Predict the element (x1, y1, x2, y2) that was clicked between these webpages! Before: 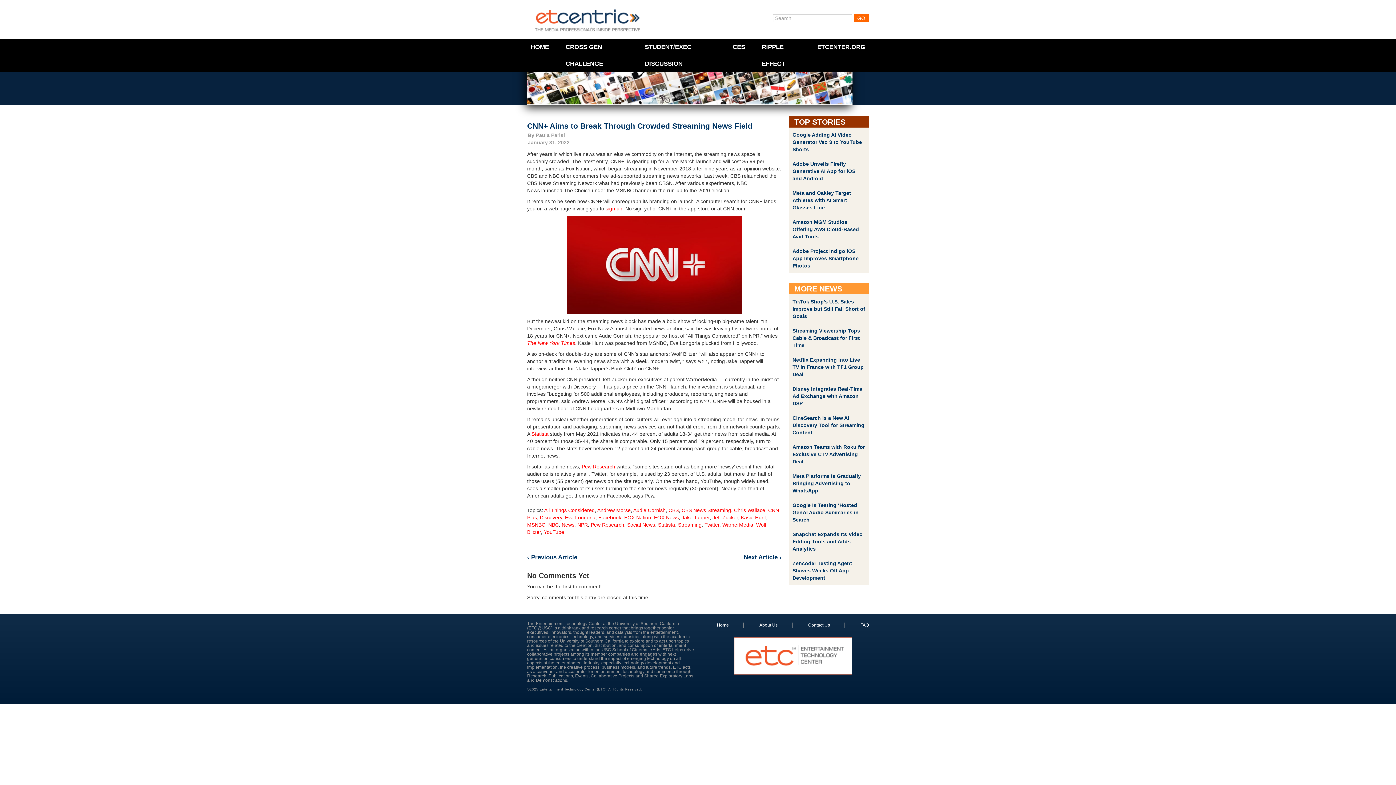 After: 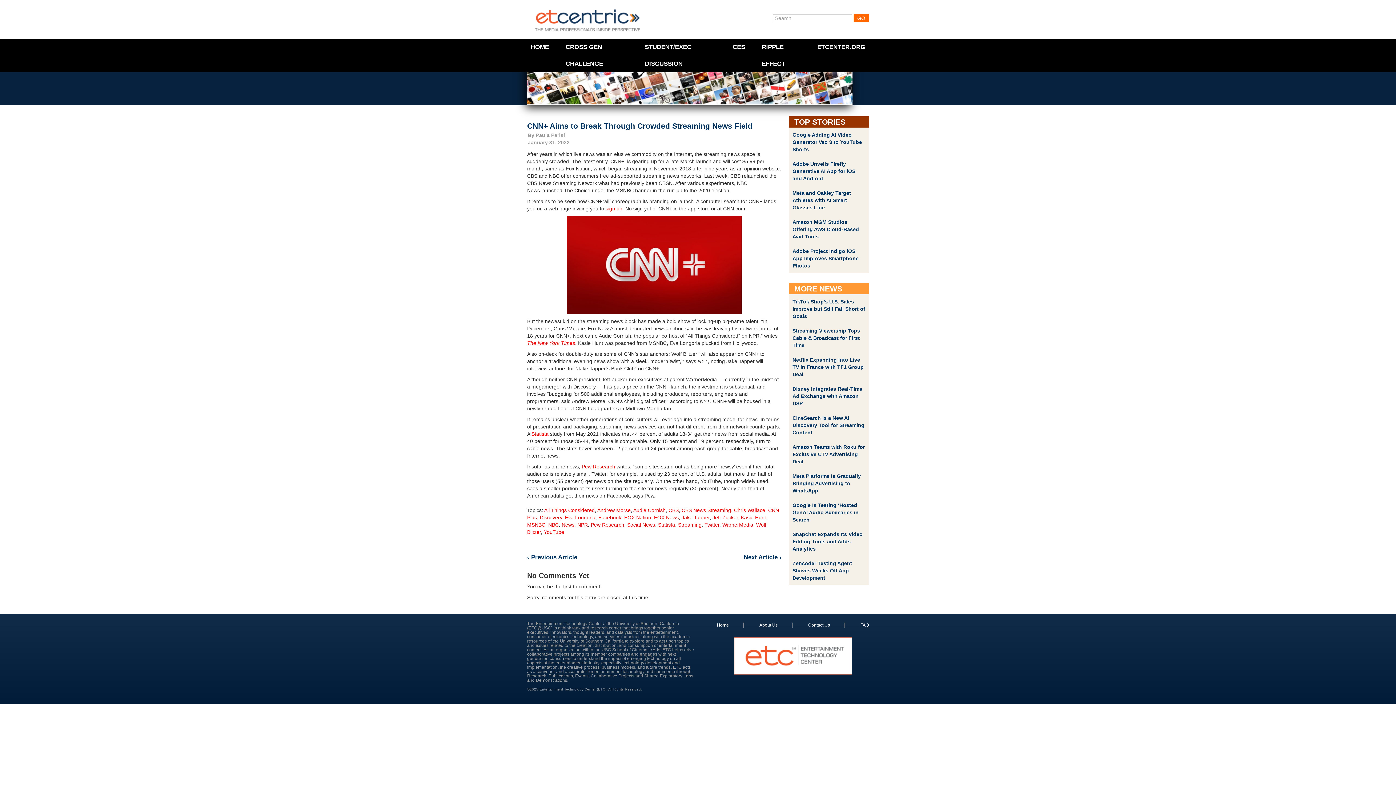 Action: label: CNN+ Aims to Break Through Crowded Streaming News Field bbox: (527, 121, 752, 130)